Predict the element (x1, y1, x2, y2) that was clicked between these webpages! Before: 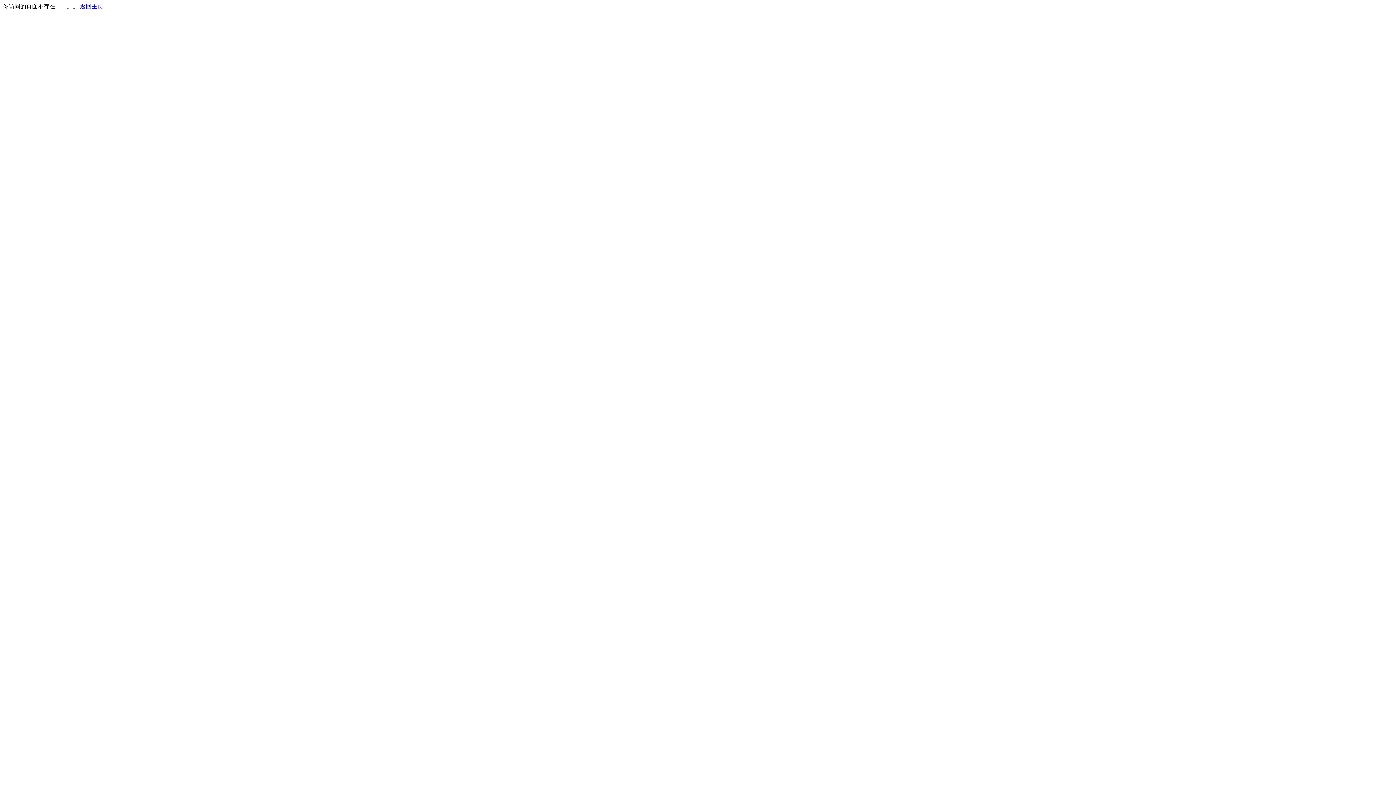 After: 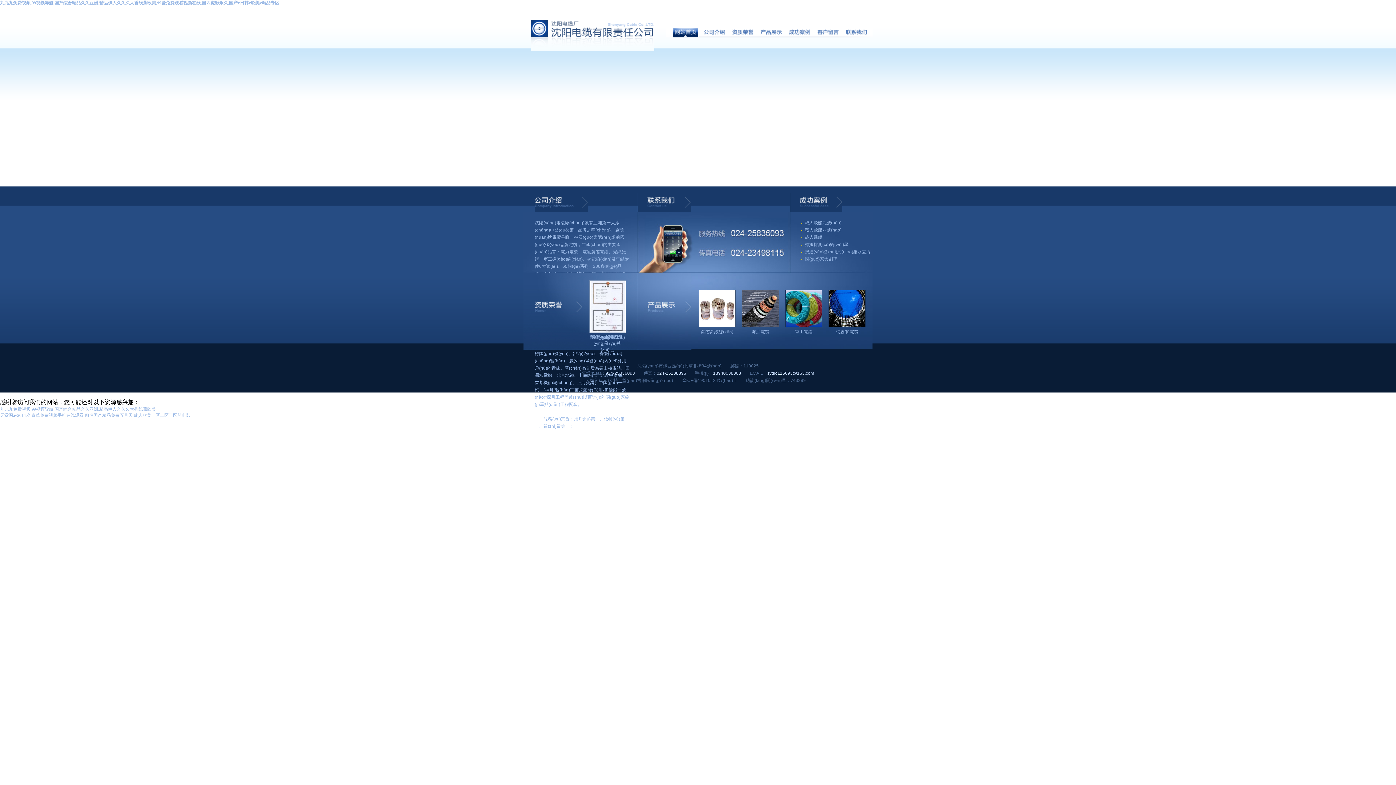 Action: bbox: (80, 3, 103, 9) label: 返回主页